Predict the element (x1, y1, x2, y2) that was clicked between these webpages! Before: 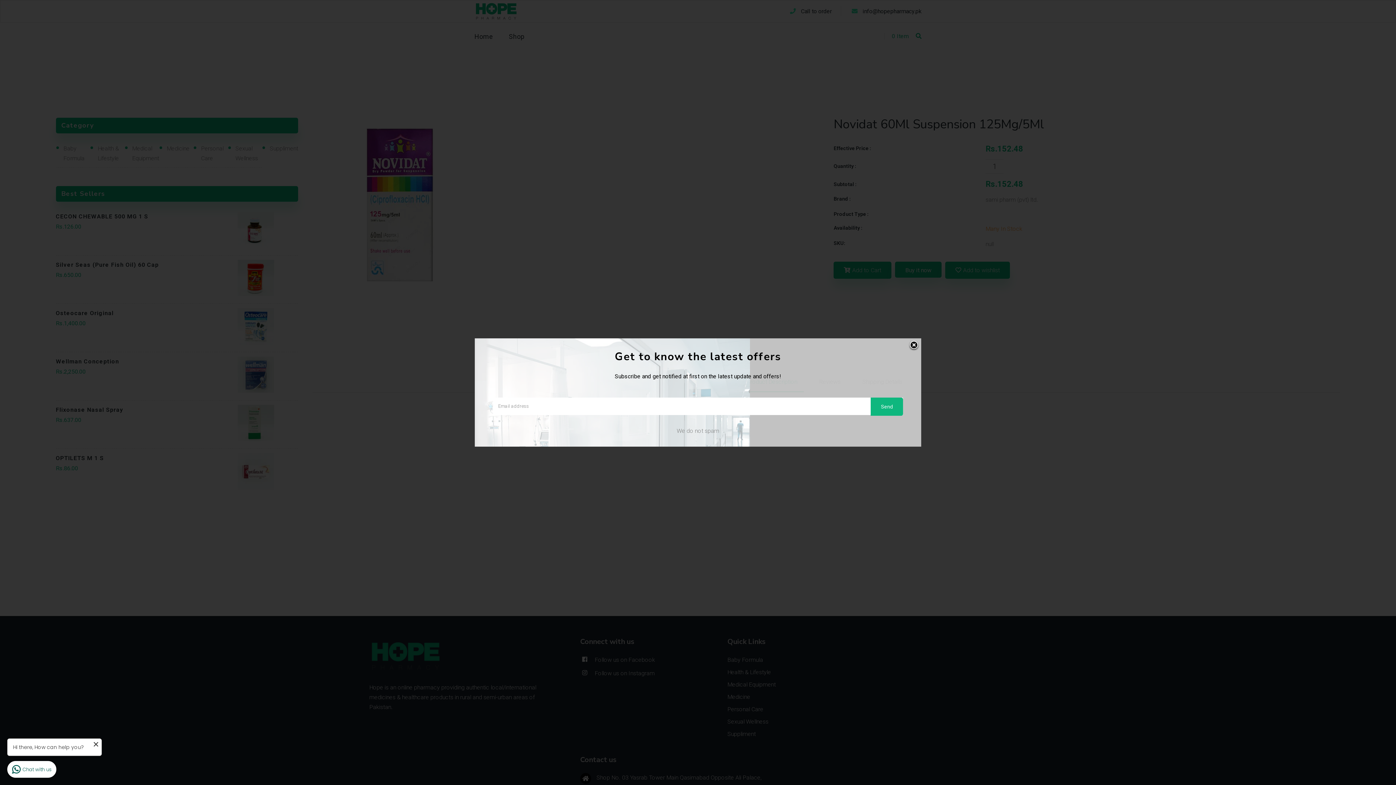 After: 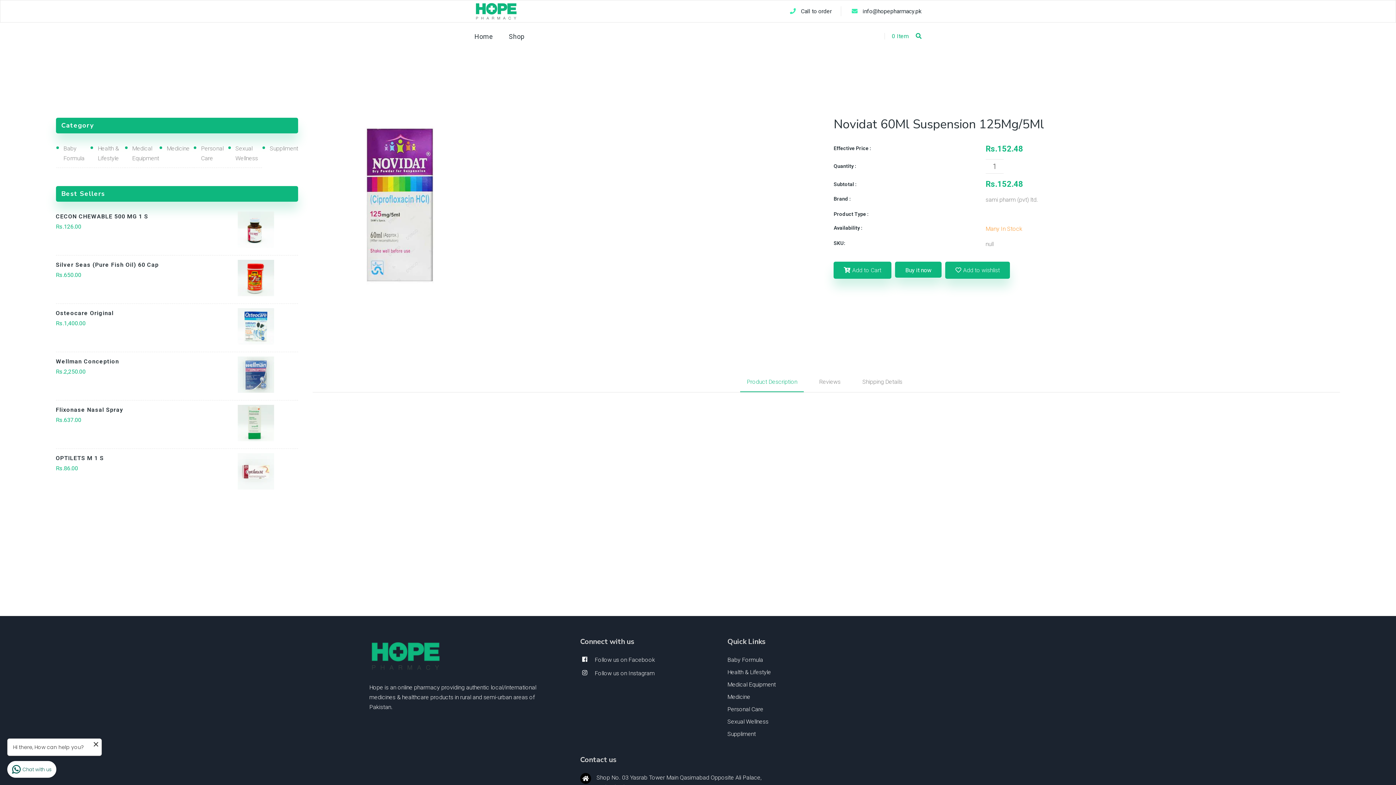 Action: bbox: (898, 340, 919, 361)